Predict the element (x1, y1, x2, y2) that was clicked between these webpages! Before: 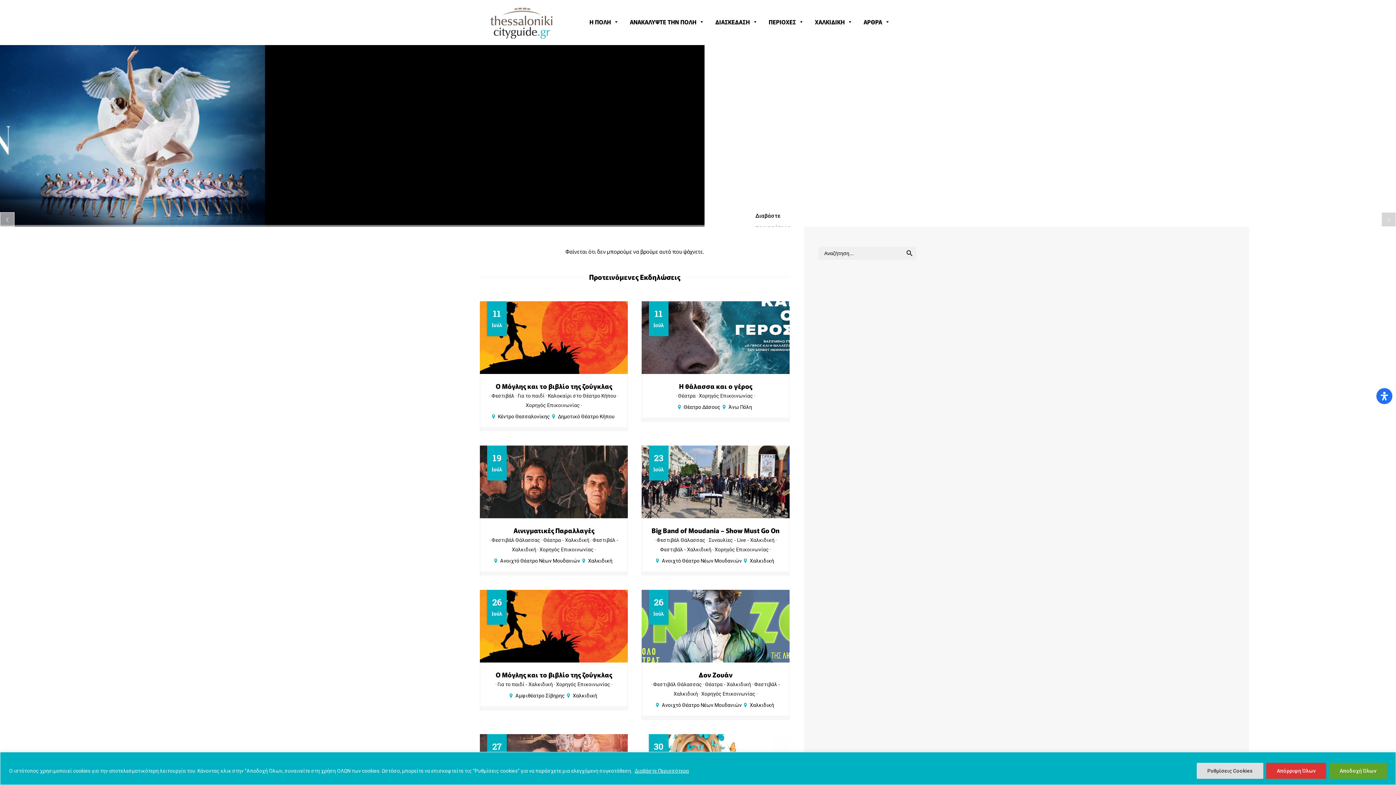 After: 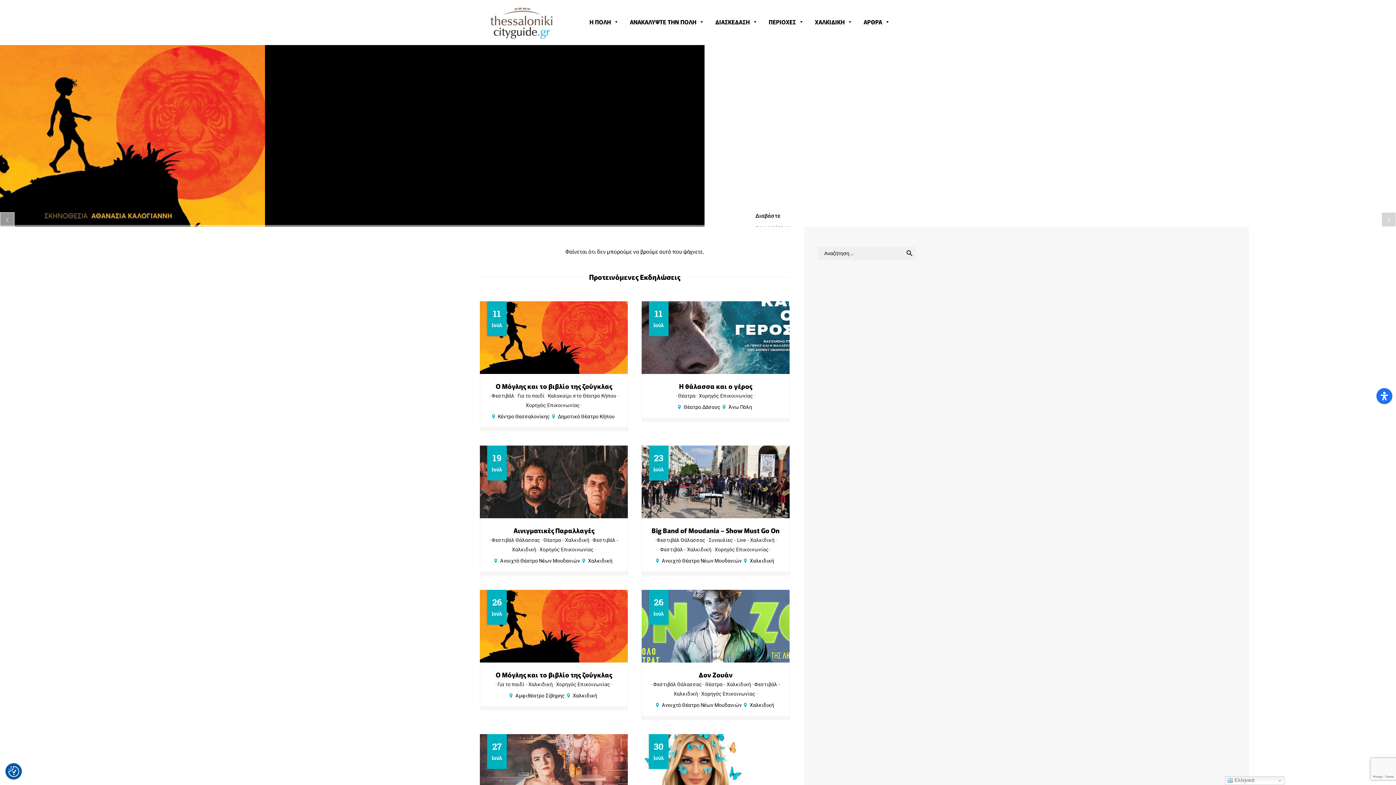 Action: label: Αποδοχή Όλων bbox: (1329, 763, 1387, 779)